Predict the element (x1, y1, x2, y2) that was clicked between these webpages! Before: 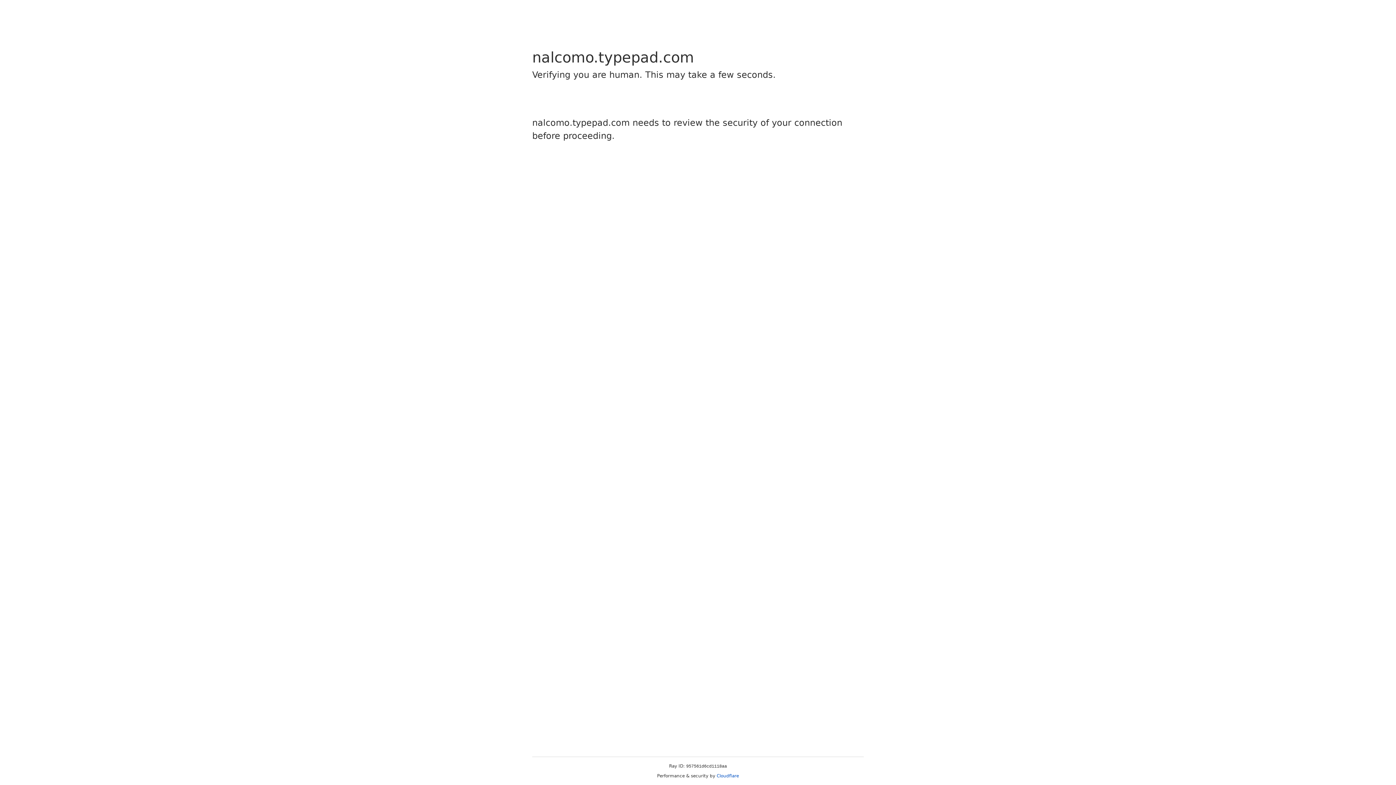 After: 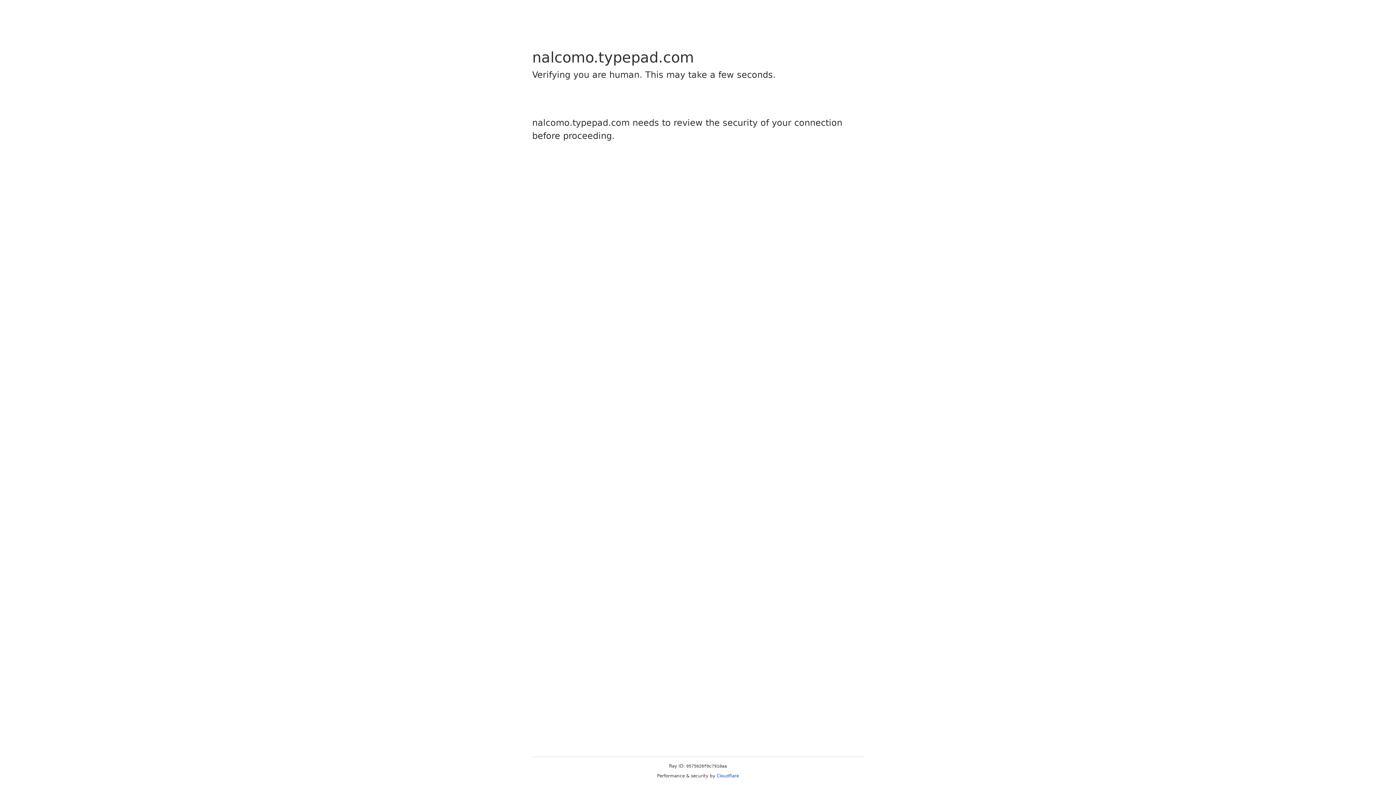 Action: bbox: (716, 773, 739, 778) label: Cloudflare